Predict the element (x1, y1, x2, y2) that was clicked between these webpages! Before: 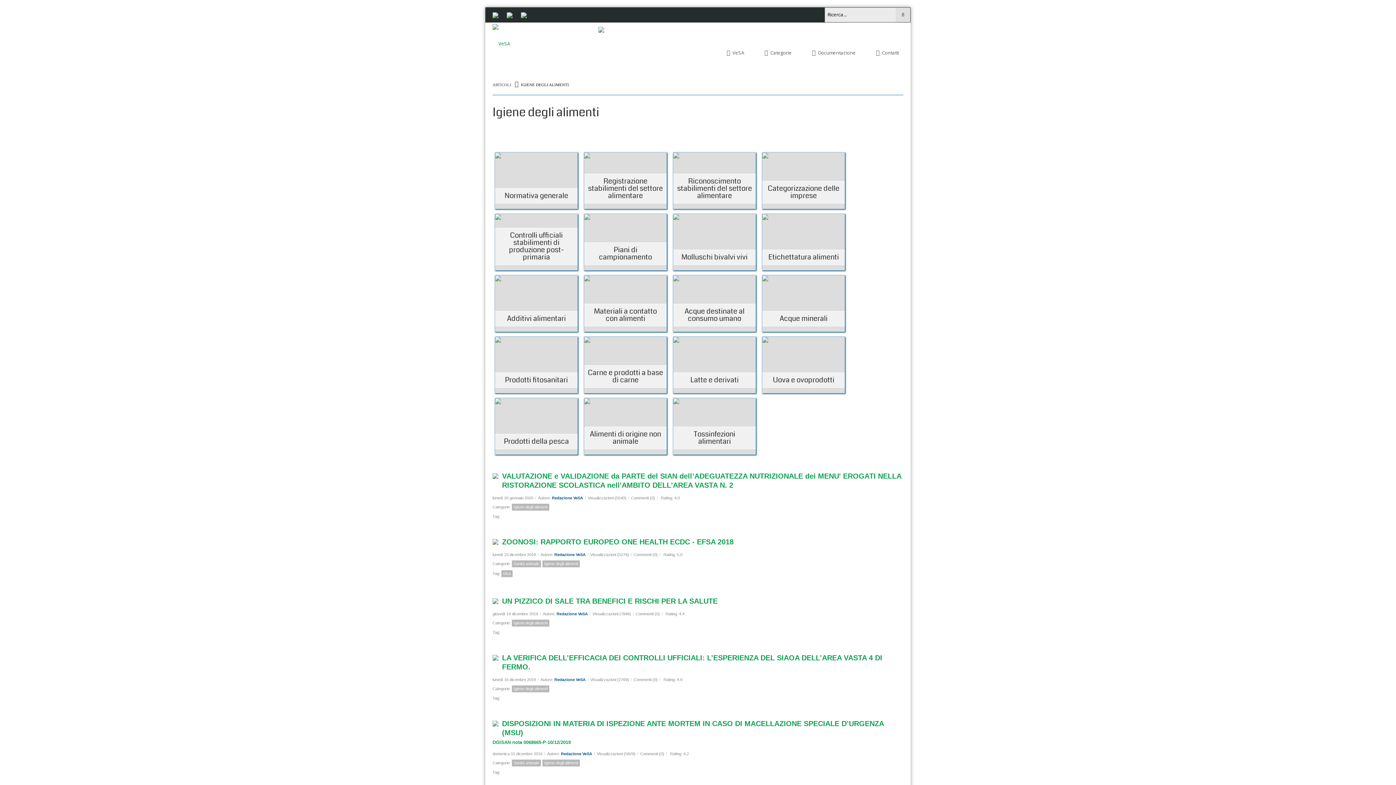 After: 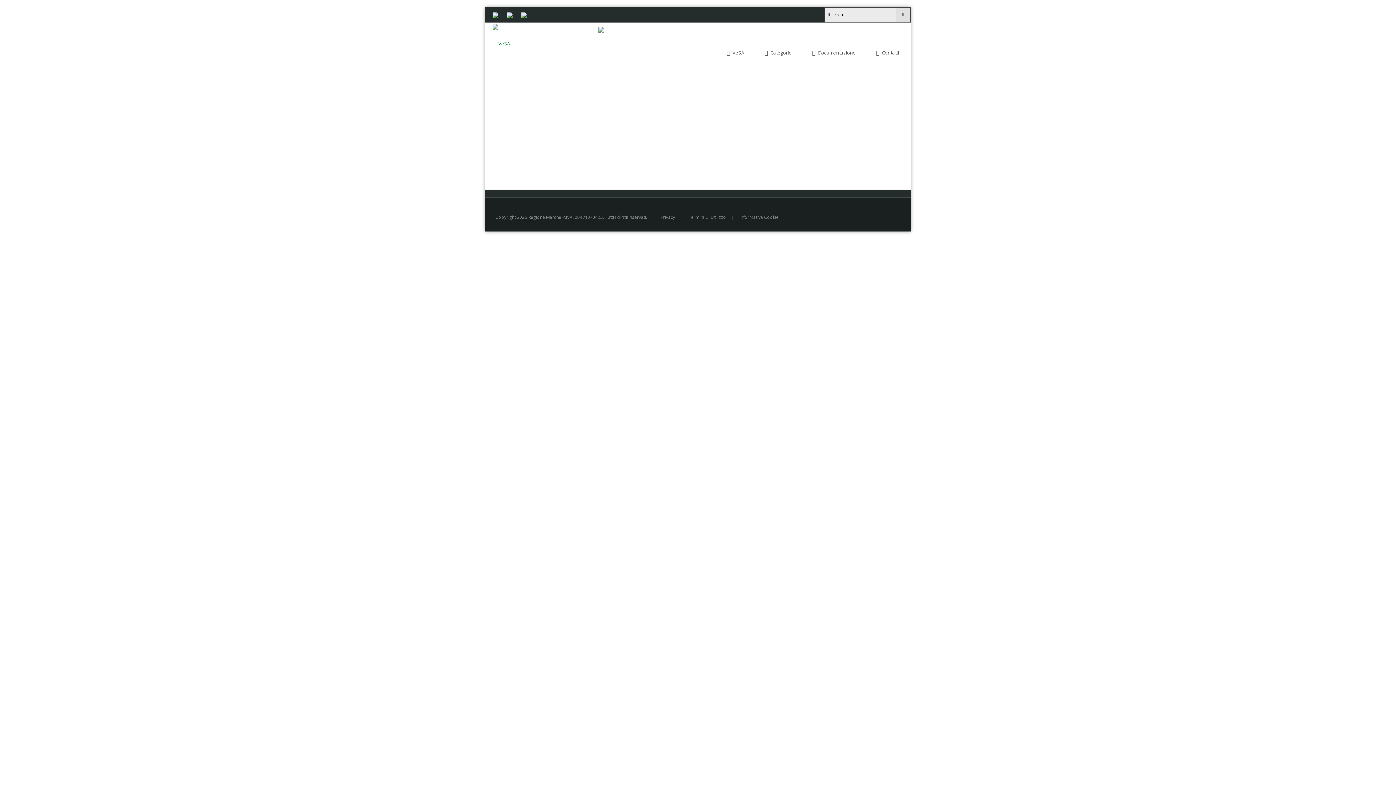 Action: bbox: (554, 552, 585, 557) label: Redazione VeSA